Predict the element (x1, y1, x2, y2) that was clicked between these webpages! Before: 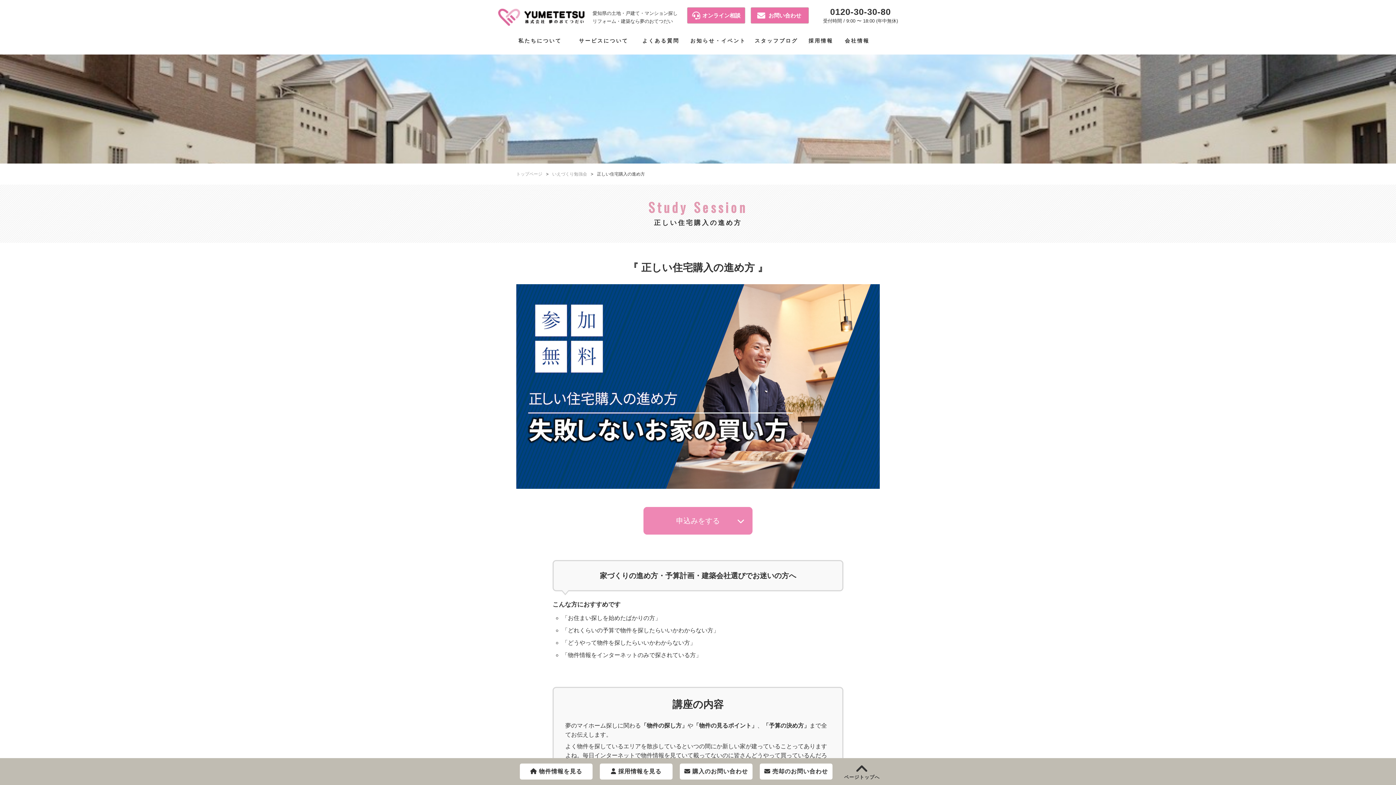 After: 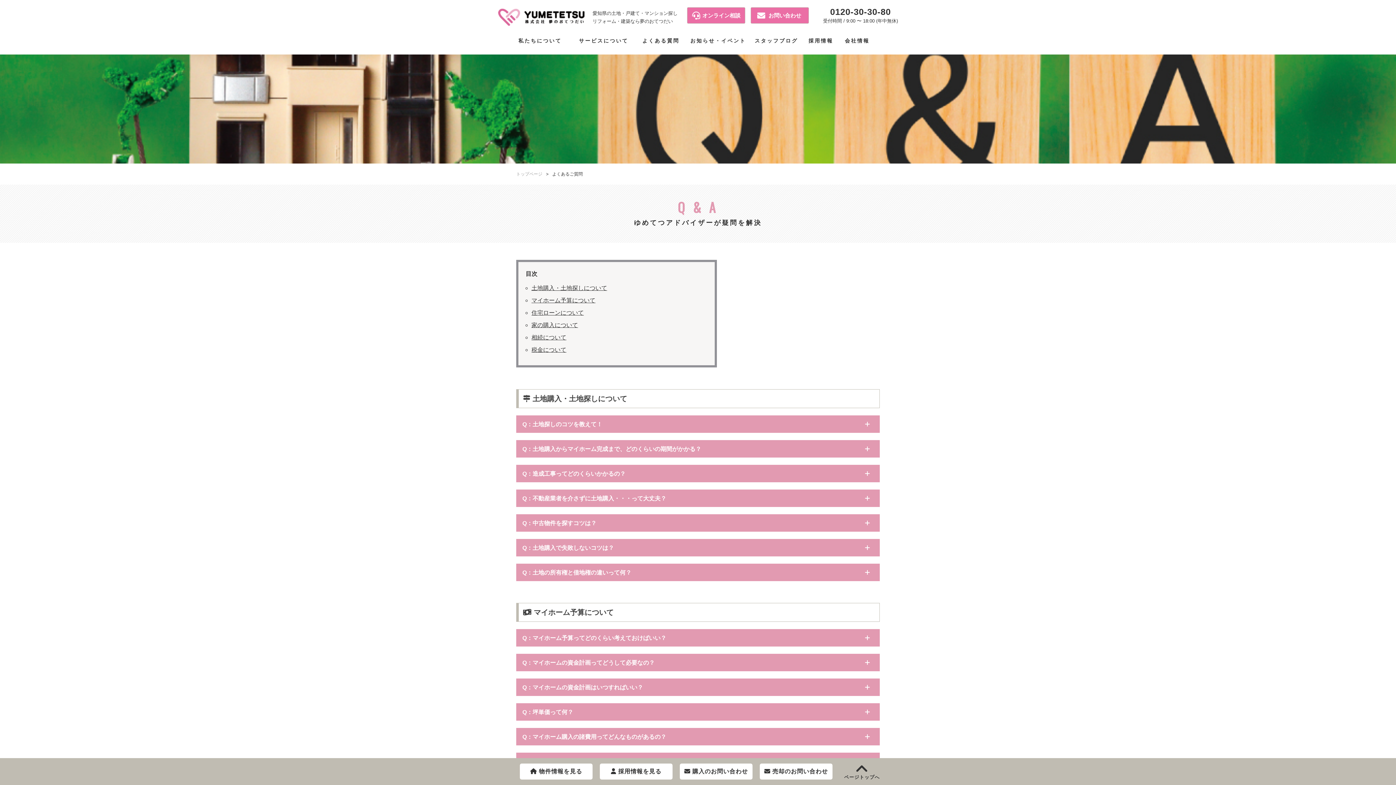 Action: bbox: (635, 28, 686, 54) label: よくある質問